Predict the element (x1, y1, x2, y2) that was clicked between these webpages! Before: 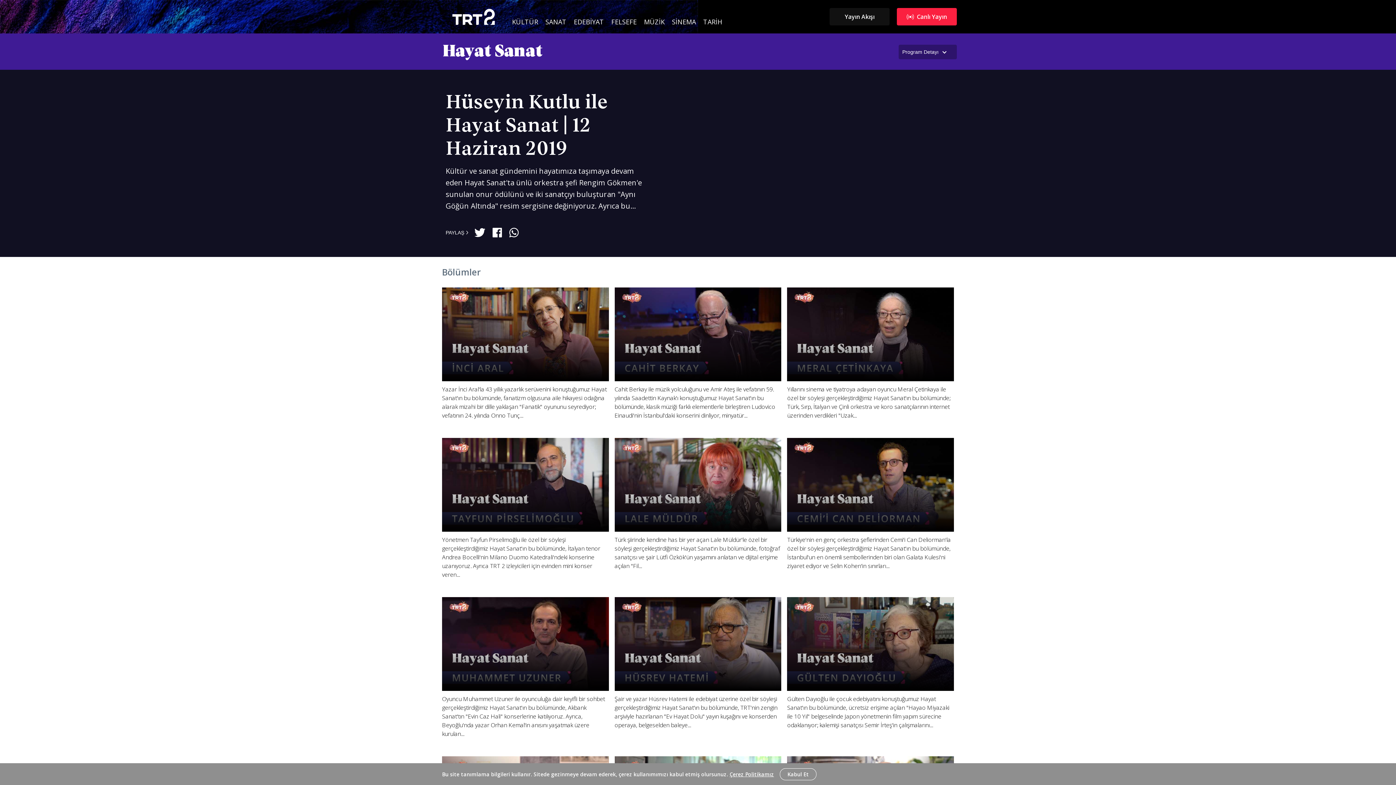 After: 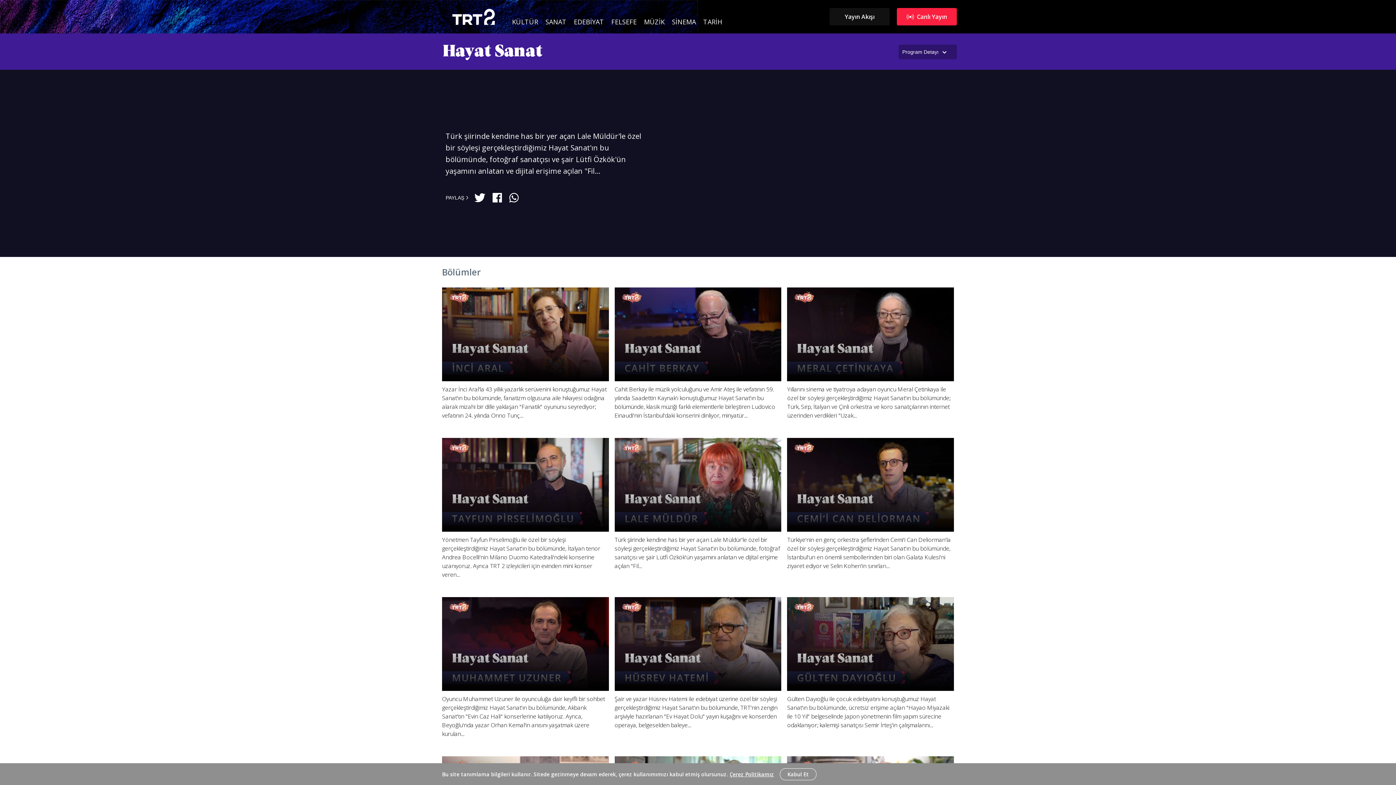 Action: bbox: (614, 438, 781, 531)